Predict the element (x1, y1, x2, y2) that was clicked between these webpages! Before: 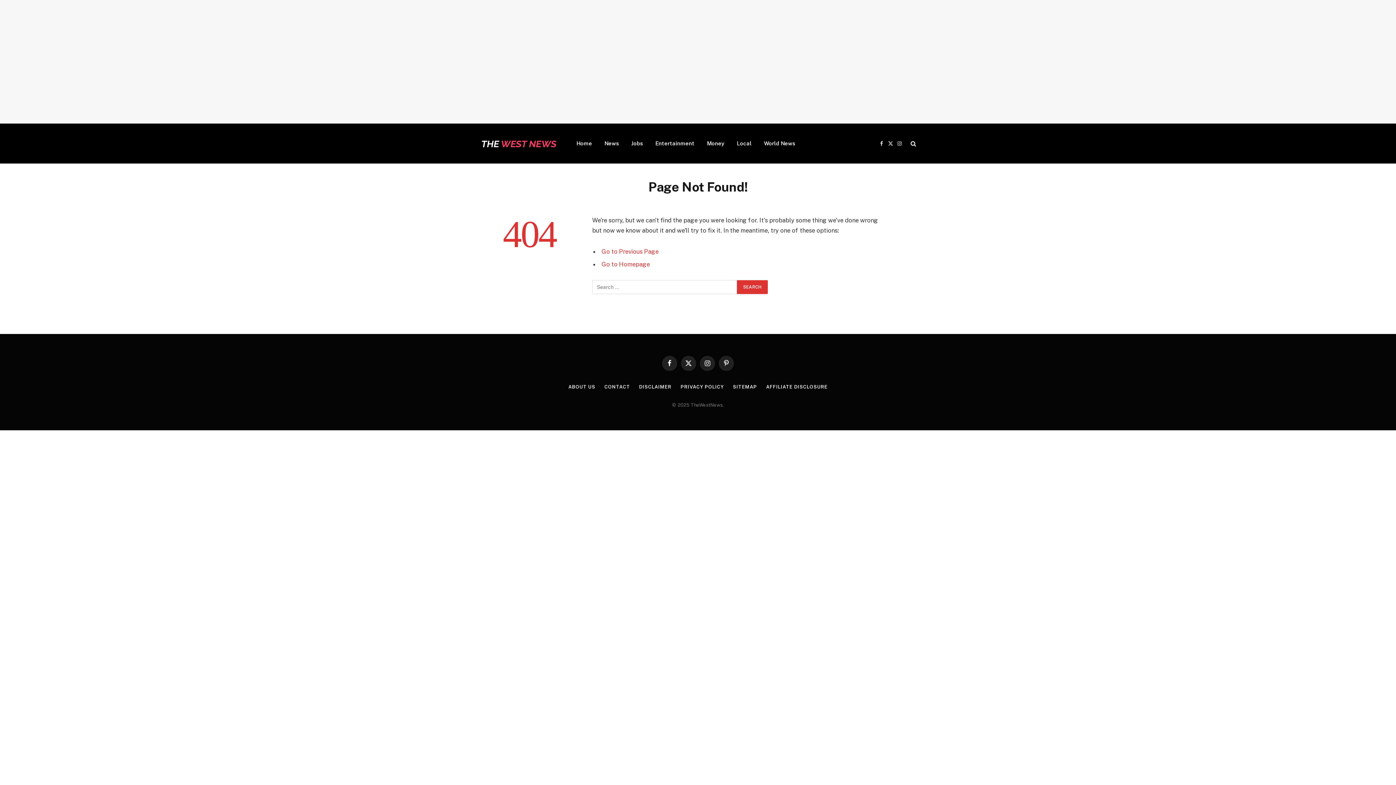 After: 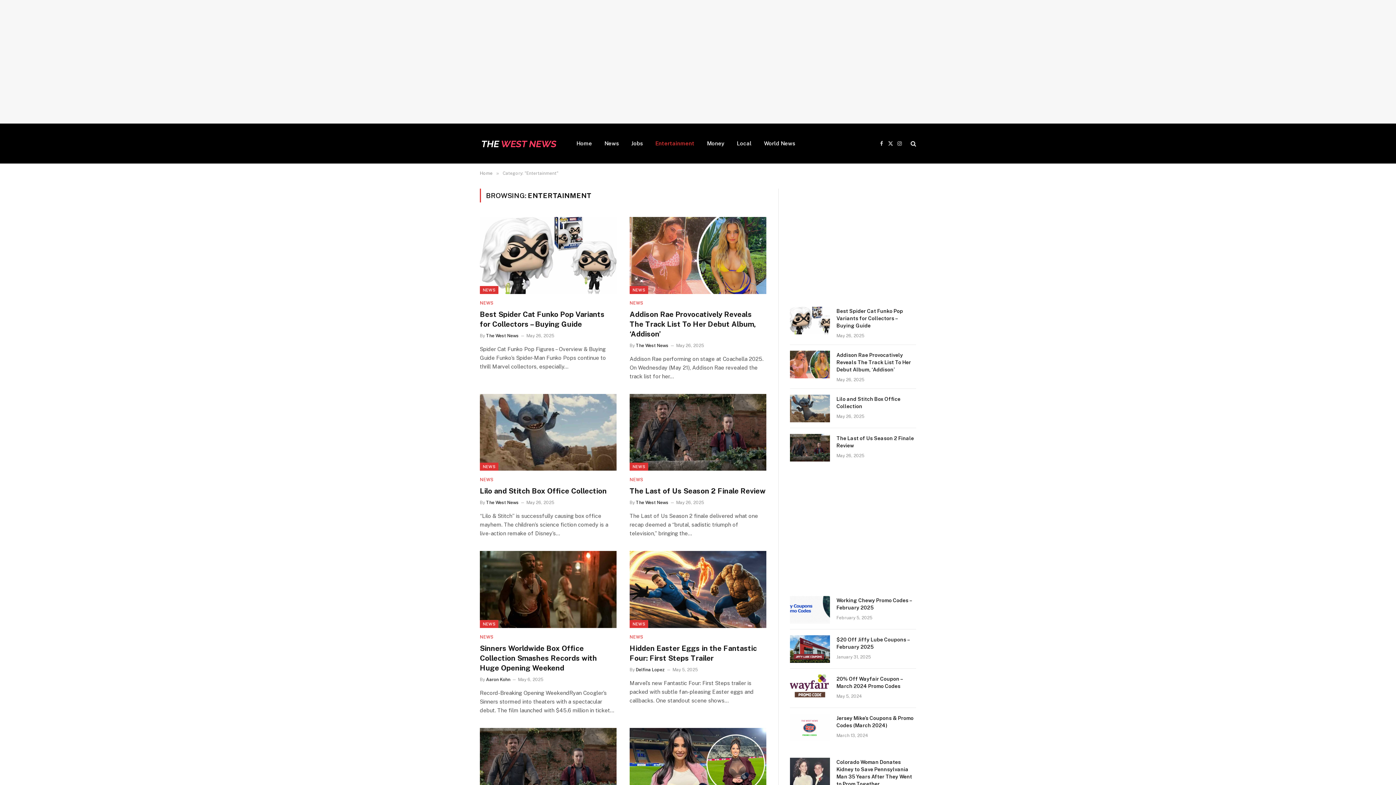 Action: label: Entertainment bbox: (649, 123, 700, 163)